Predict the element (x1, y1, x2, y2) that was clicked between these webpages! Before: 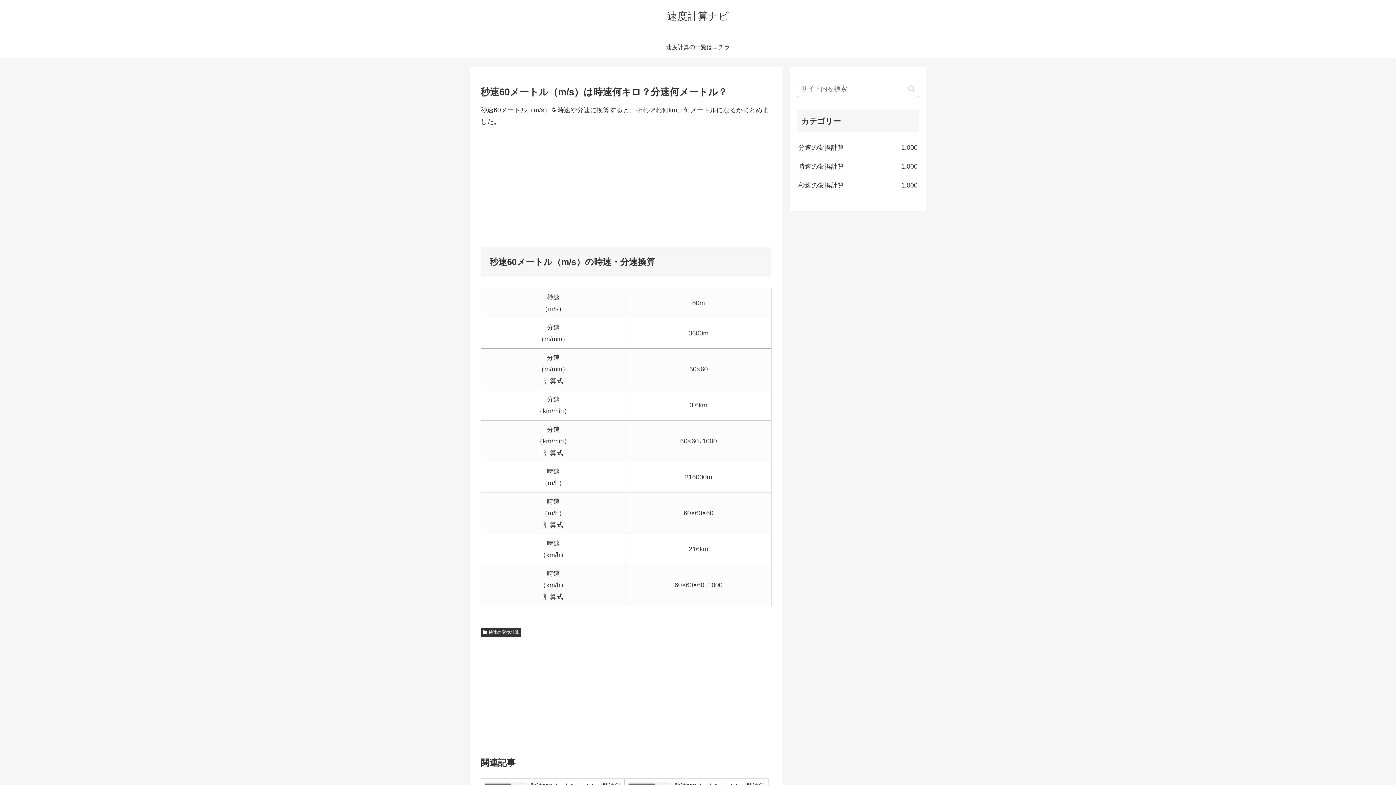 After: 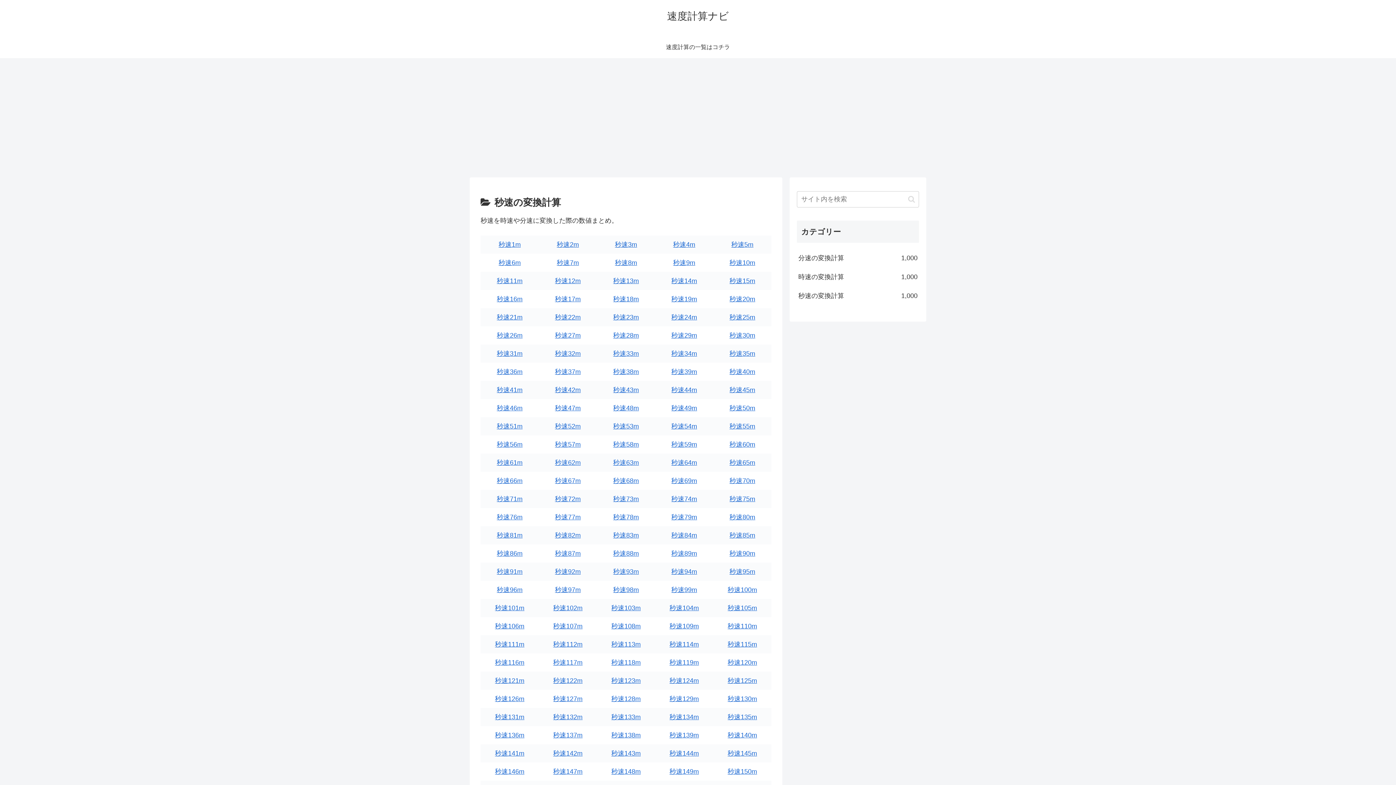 Action: label: 秒速の変換計算
1,000 bbox: (797, 176, 919, 194)